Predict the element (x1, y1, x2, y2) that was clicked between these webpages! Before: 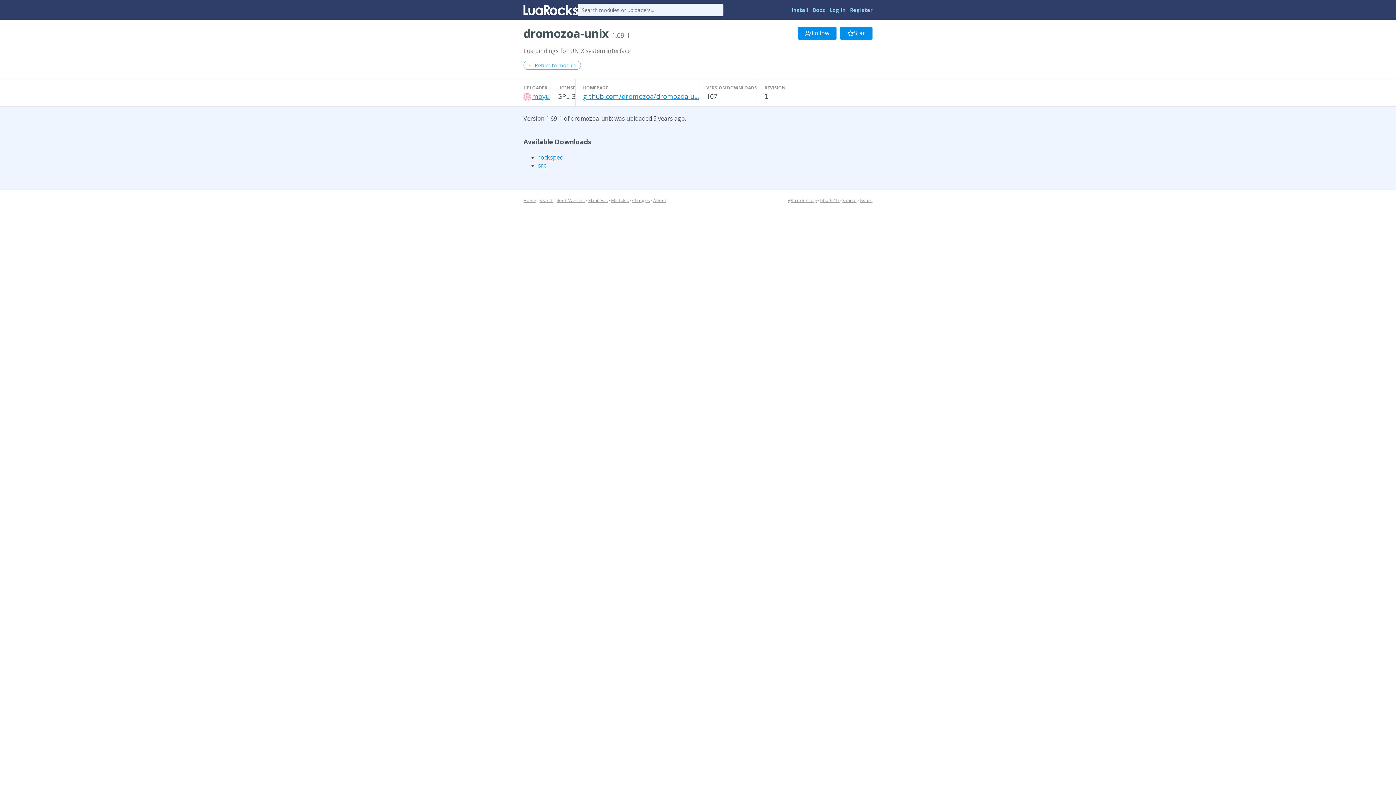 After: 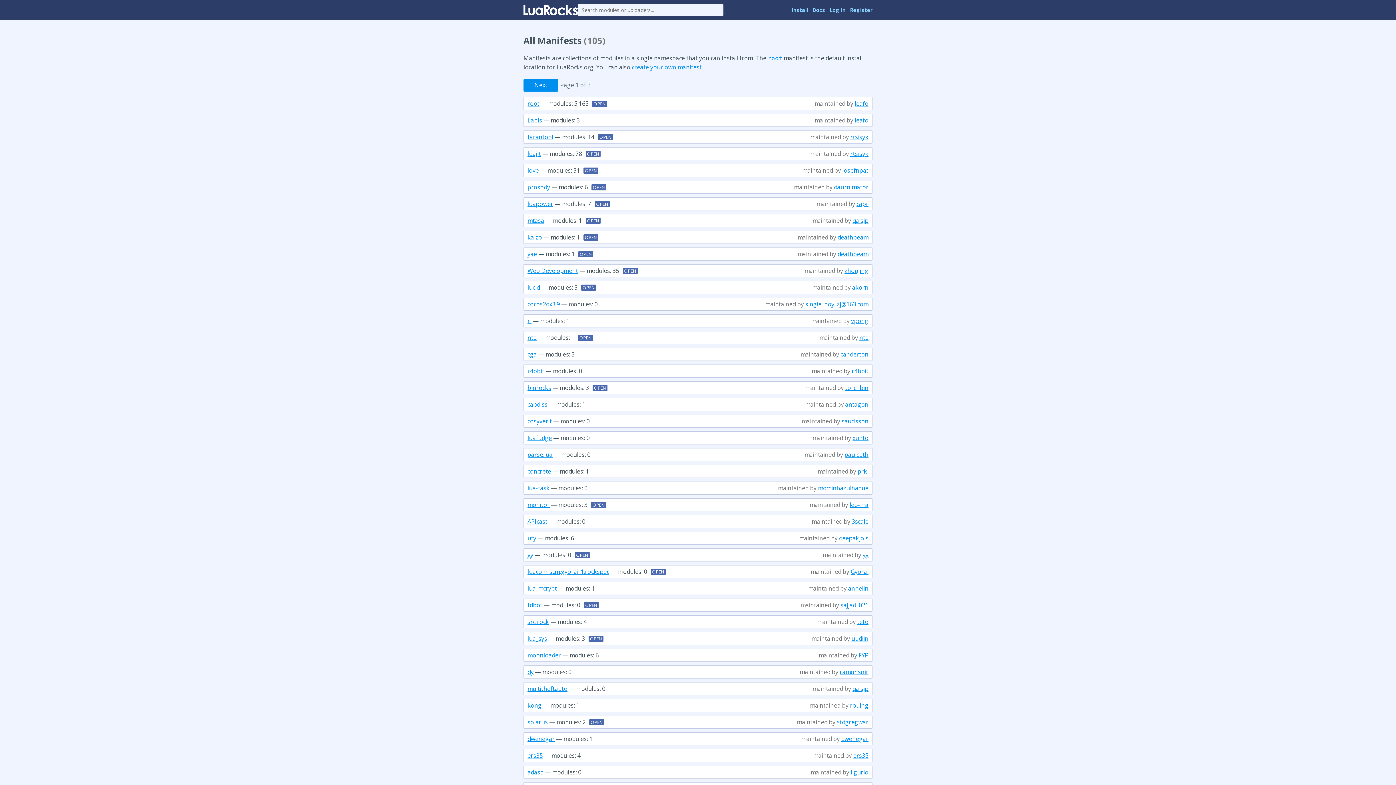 Action: label: Manifests bbox: (588, 197, 608, 203)